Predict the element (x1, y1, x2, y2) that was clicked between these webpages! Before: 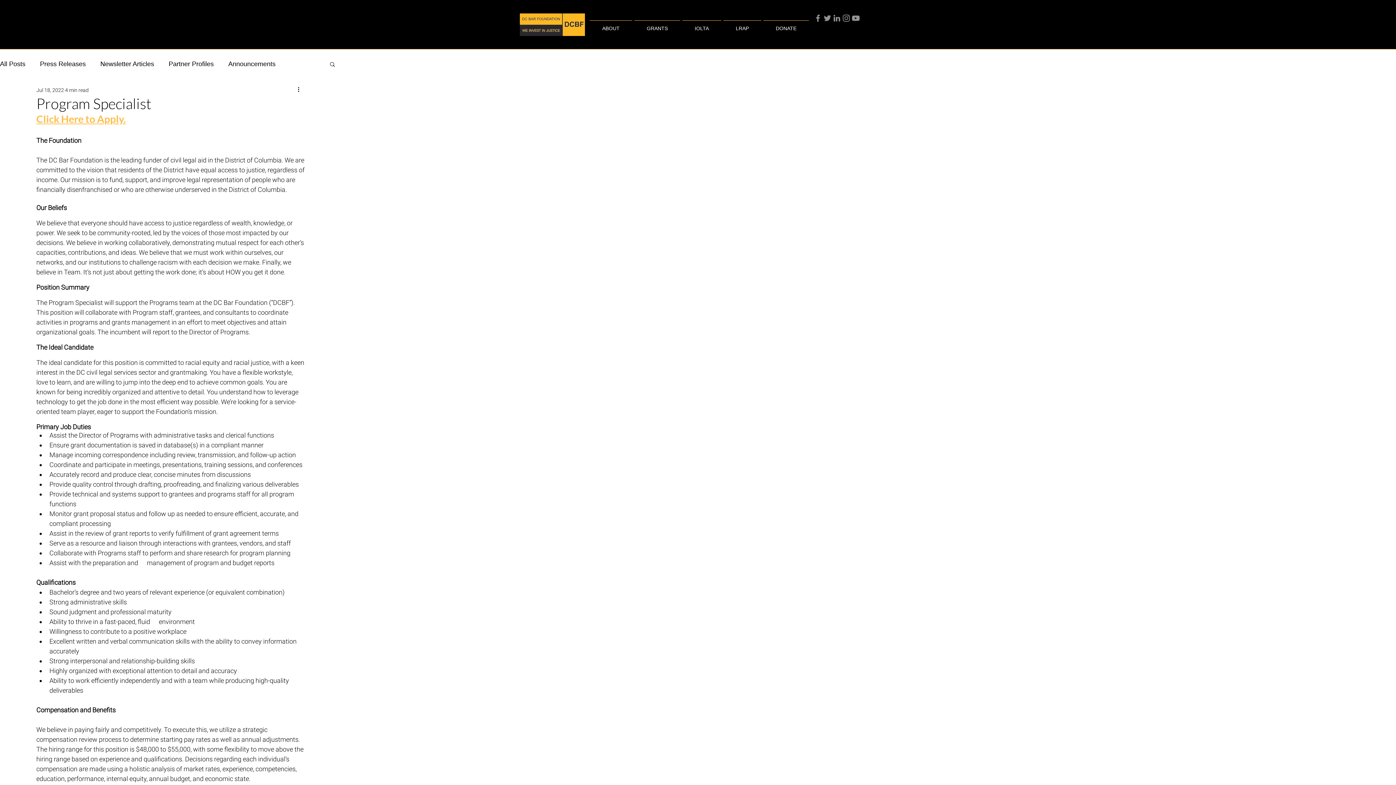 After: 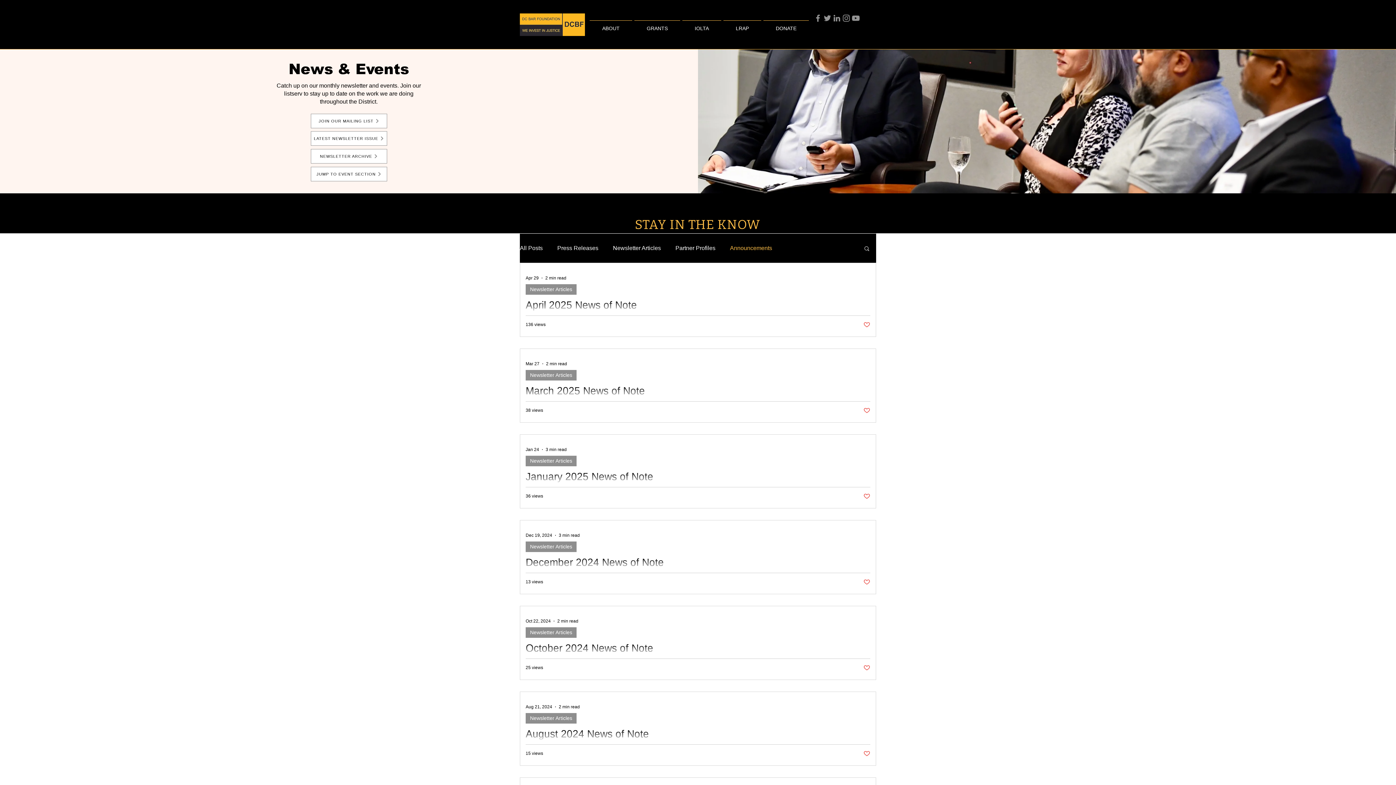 Action: bbox: (228, 59, 275, 68) label: Announcements